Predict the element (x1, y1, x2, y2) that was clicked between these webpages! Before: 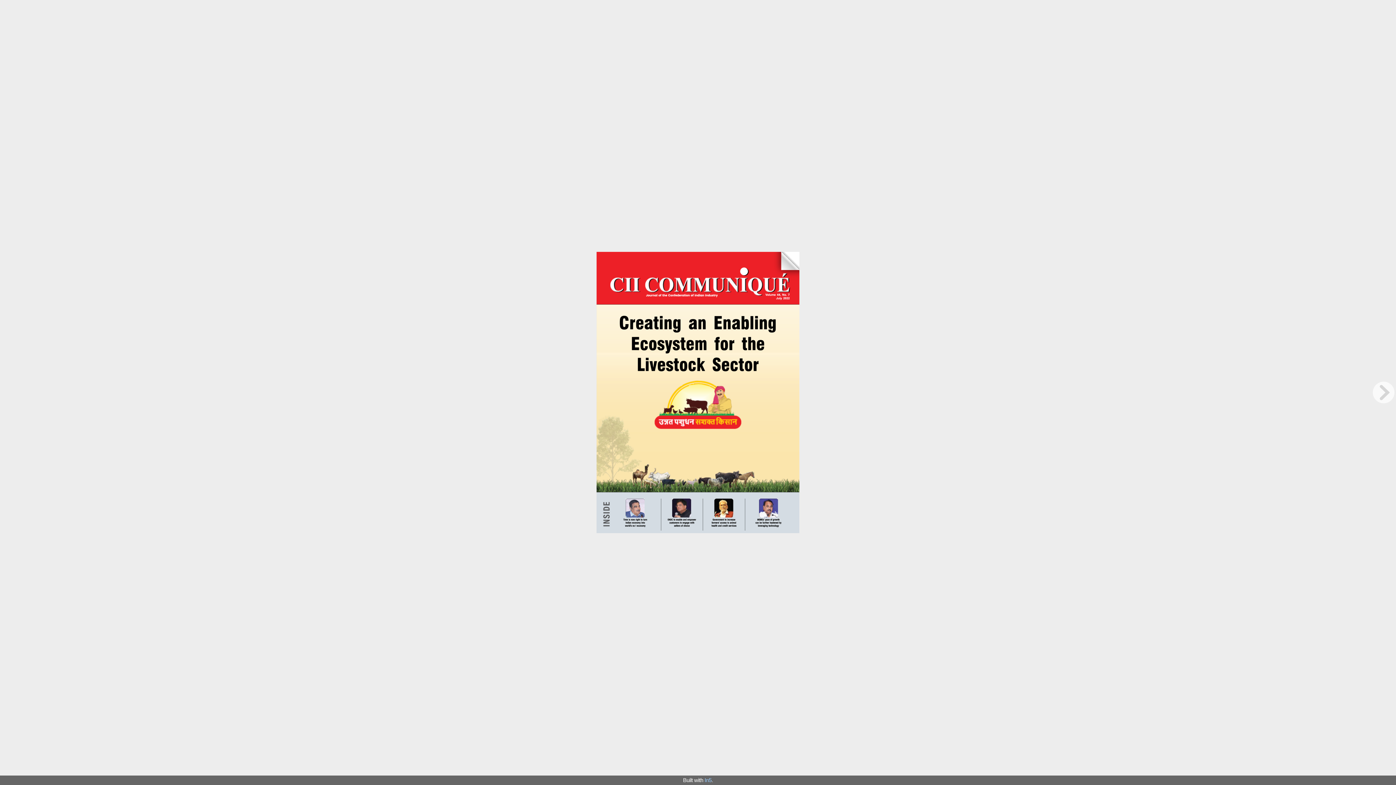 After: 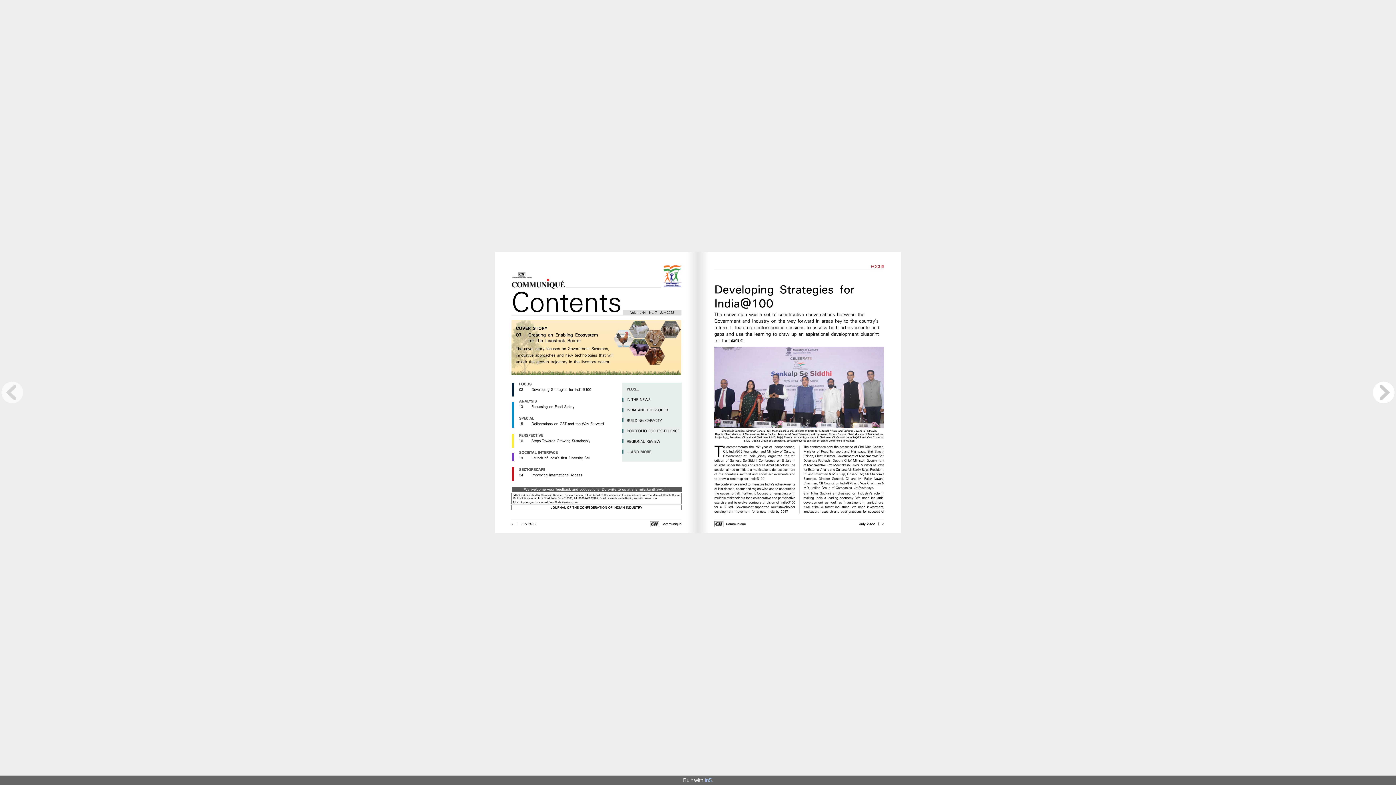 Action: label:   bbox: (1371, 380, 1396, 405)